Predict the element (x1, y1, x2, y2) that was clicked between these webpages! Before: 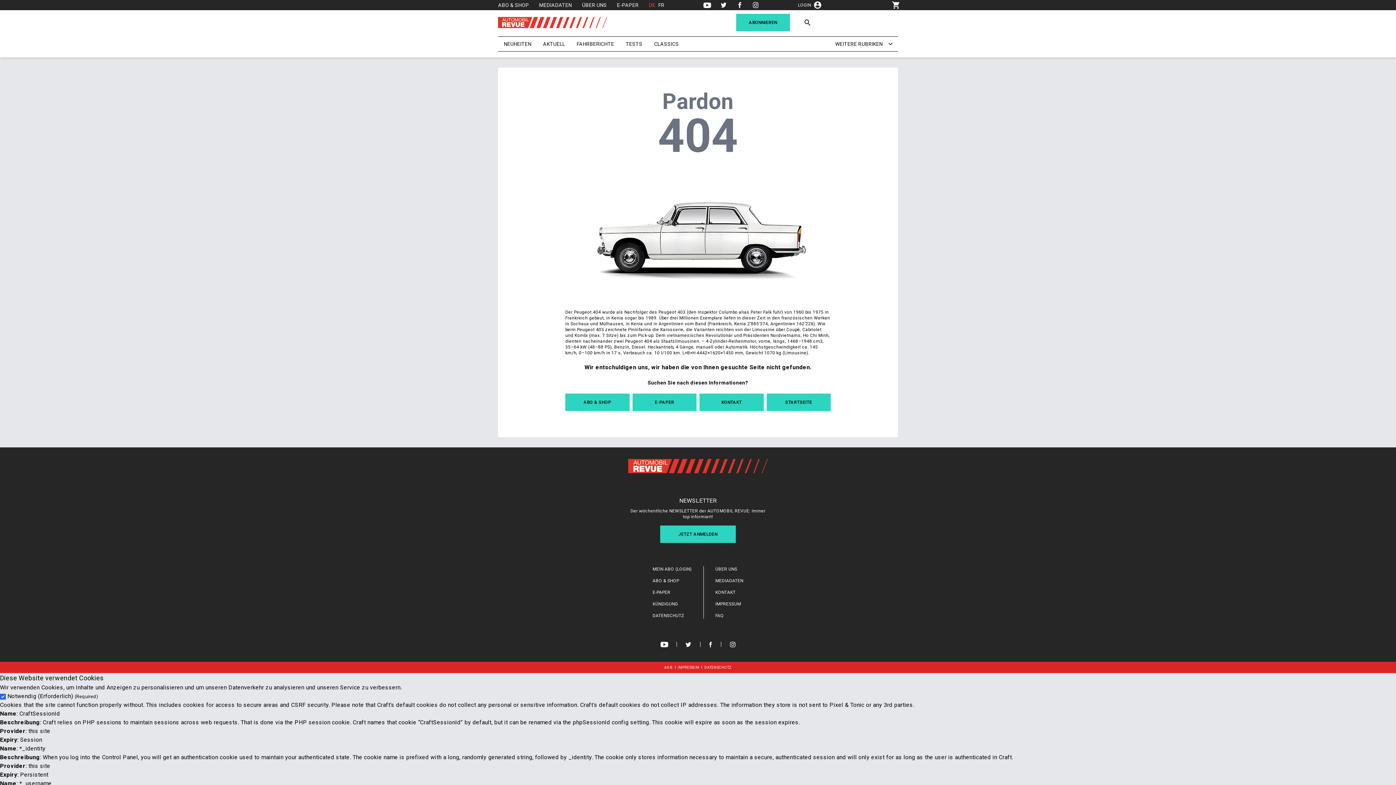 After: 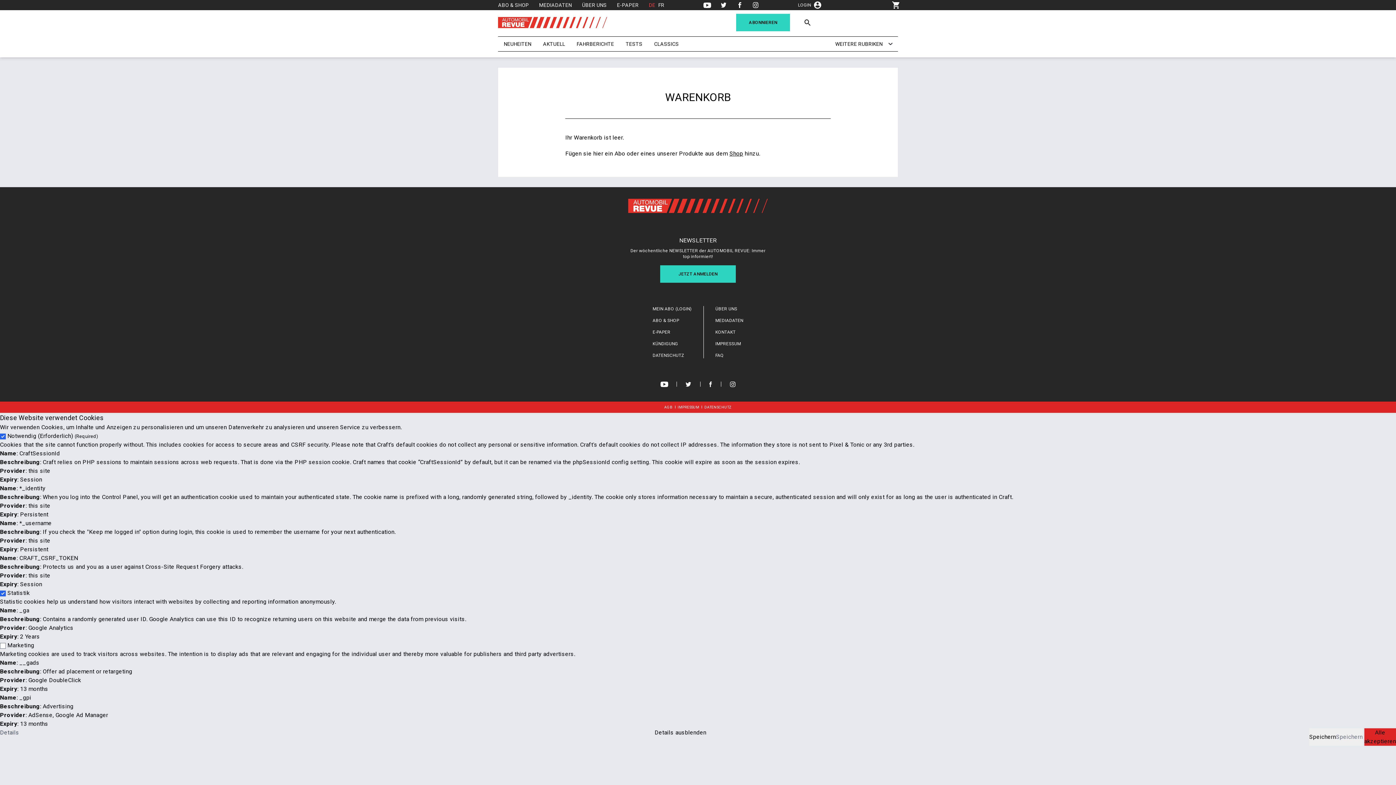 Action: bbox: (892, 1, 898, 8)